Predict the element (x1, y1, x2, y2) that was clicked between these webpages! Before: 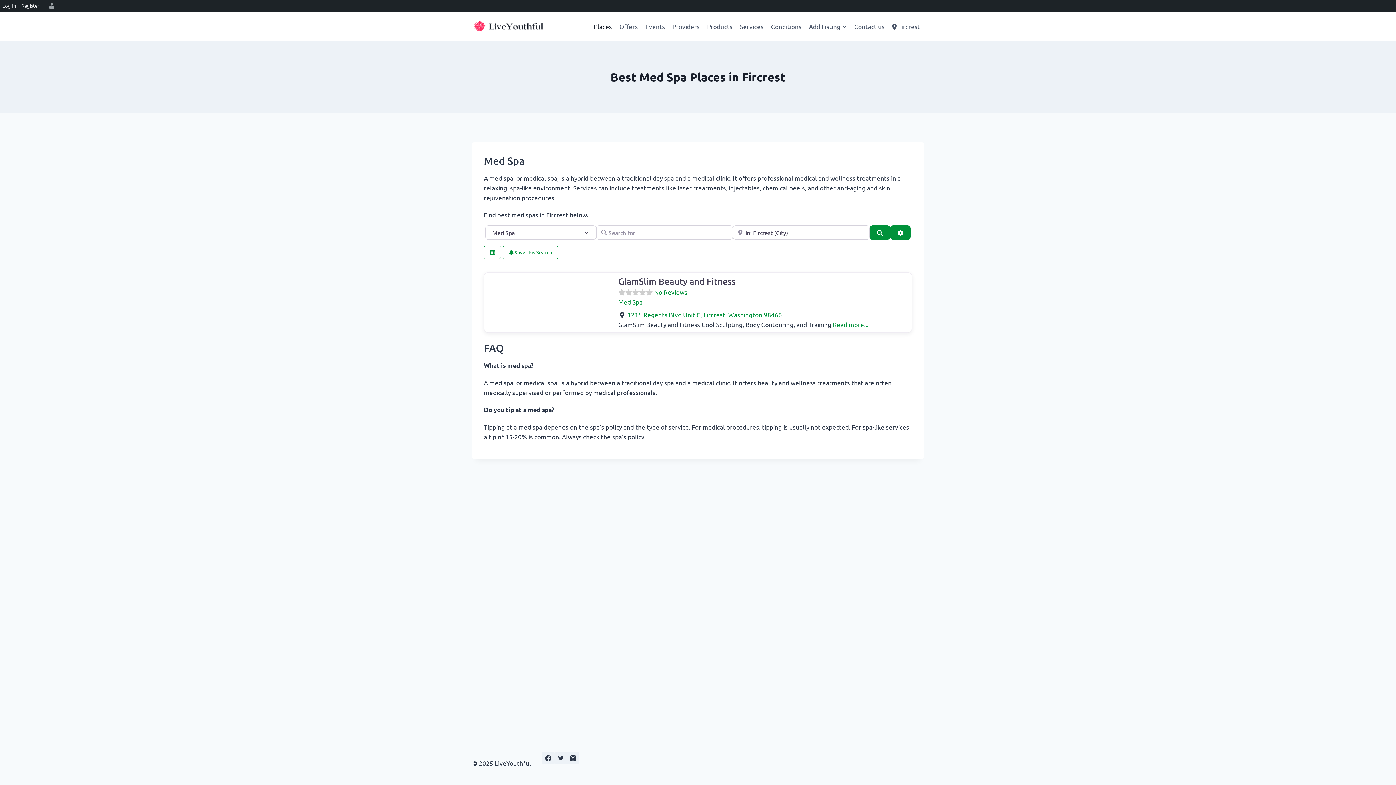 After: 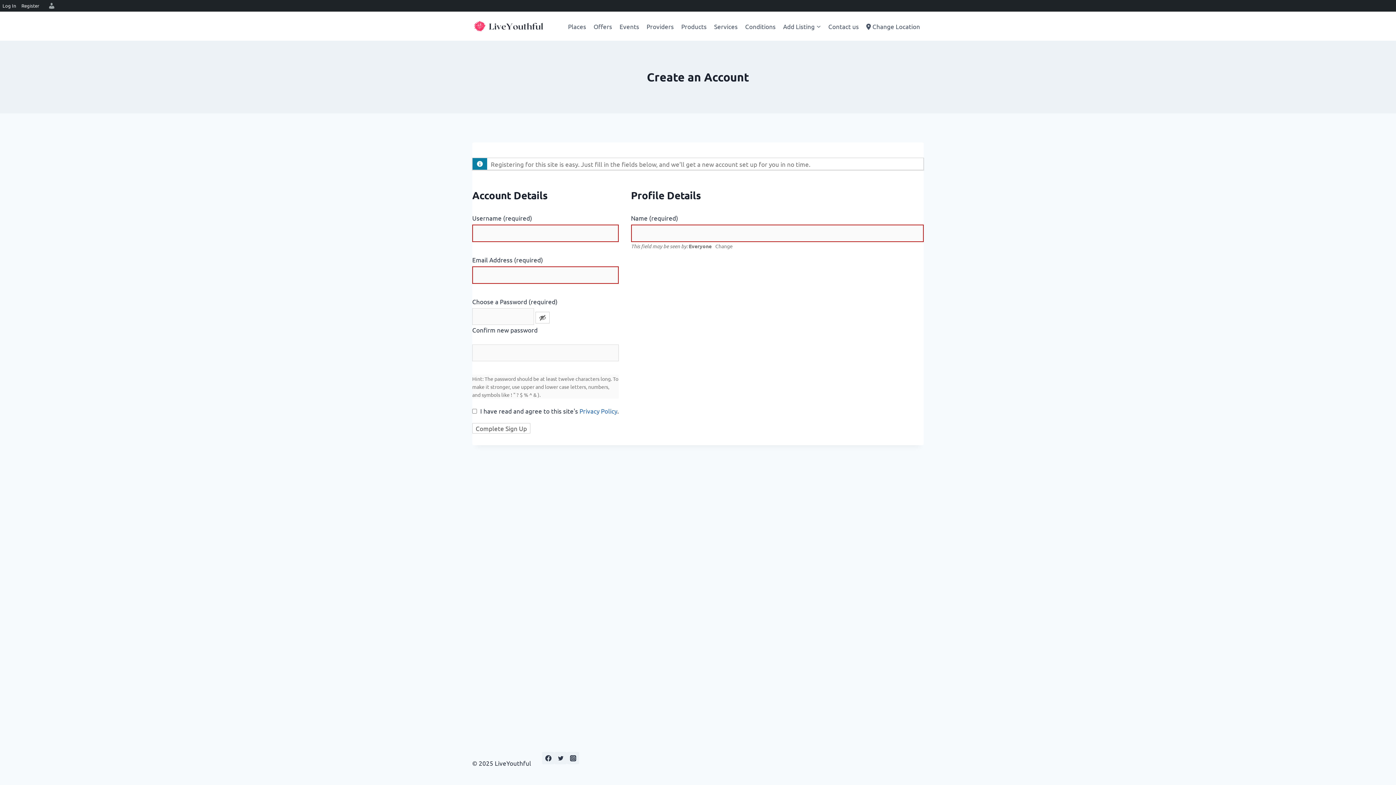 Action: label: Register bbox: (18, 0, 42, 11)